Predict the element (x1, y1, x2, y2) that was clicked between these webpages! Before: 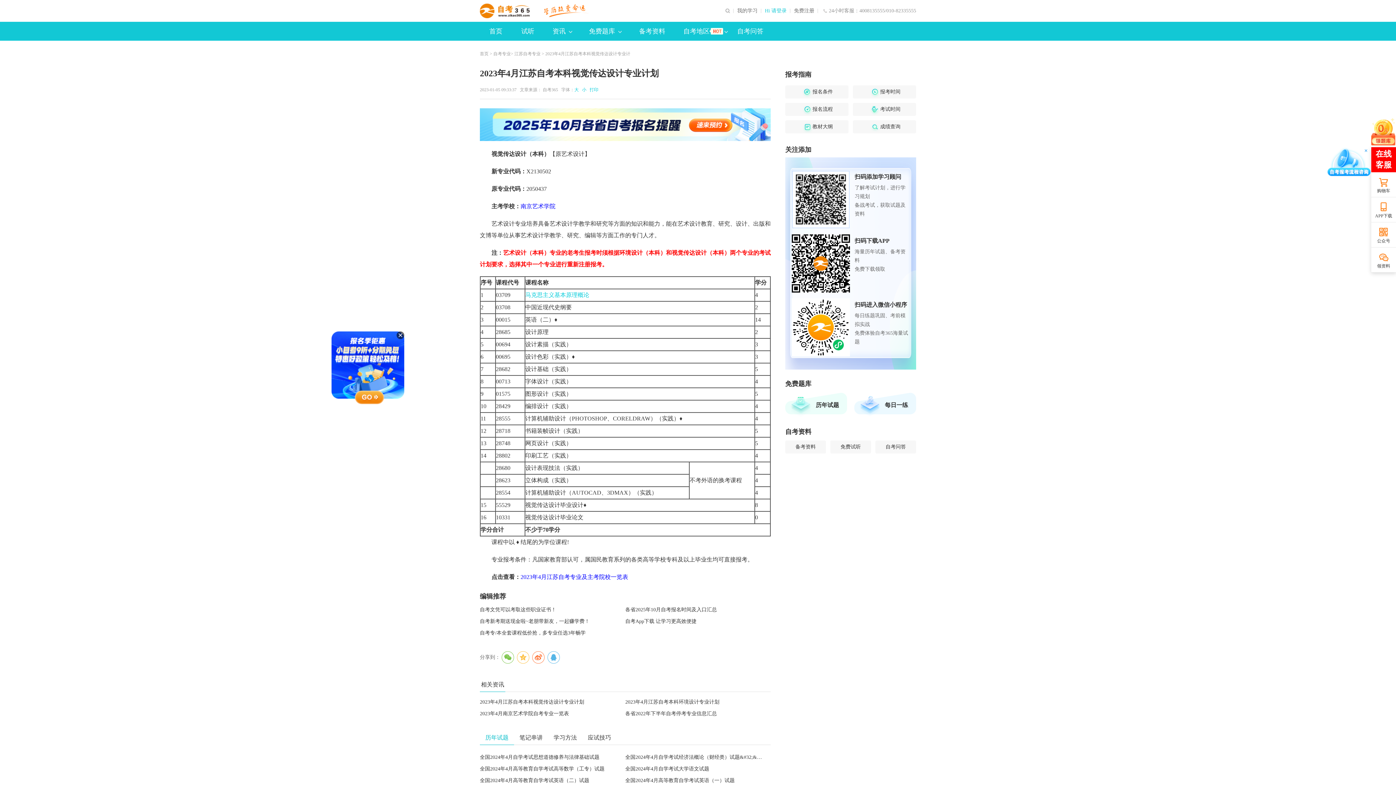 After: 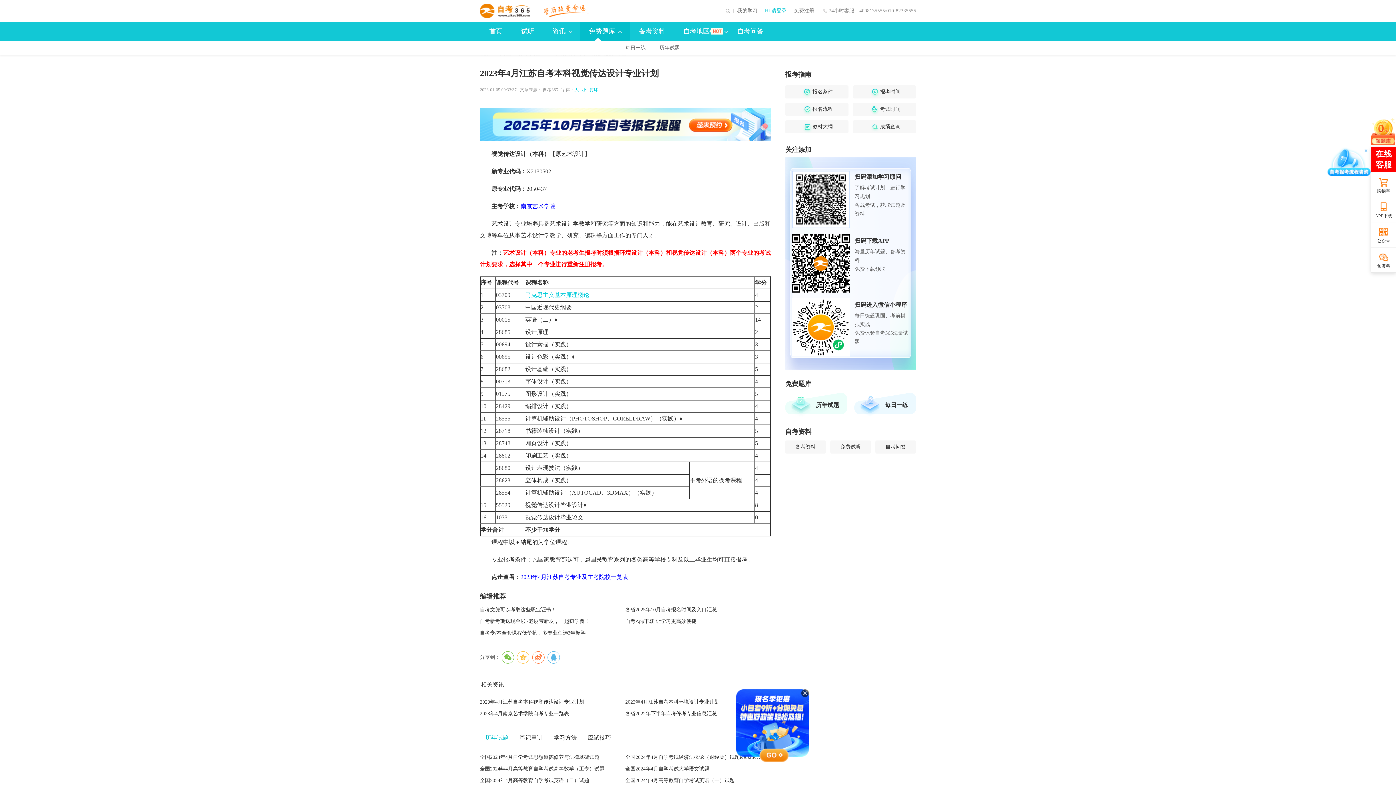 Action: label: 免费题库 bbox: (580, 21, 629, 40)